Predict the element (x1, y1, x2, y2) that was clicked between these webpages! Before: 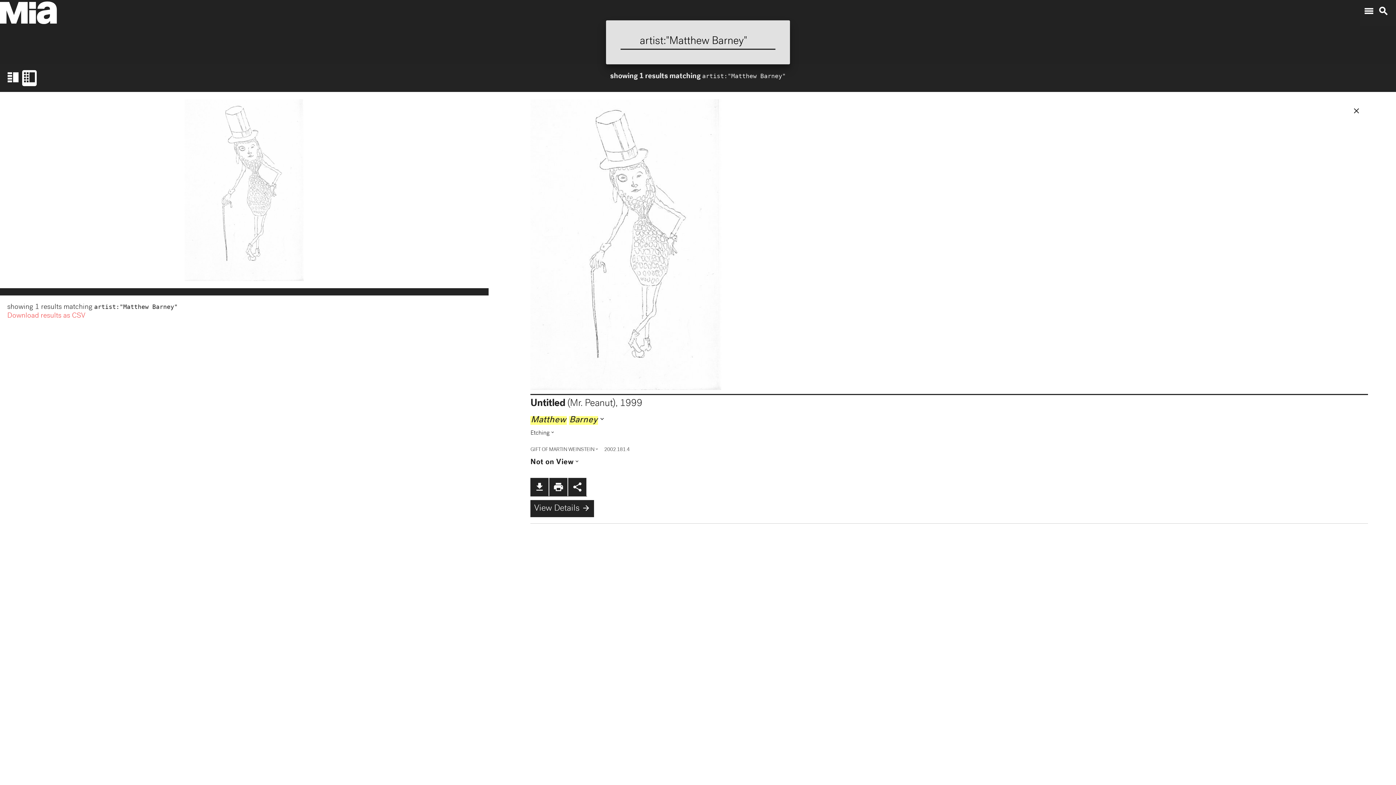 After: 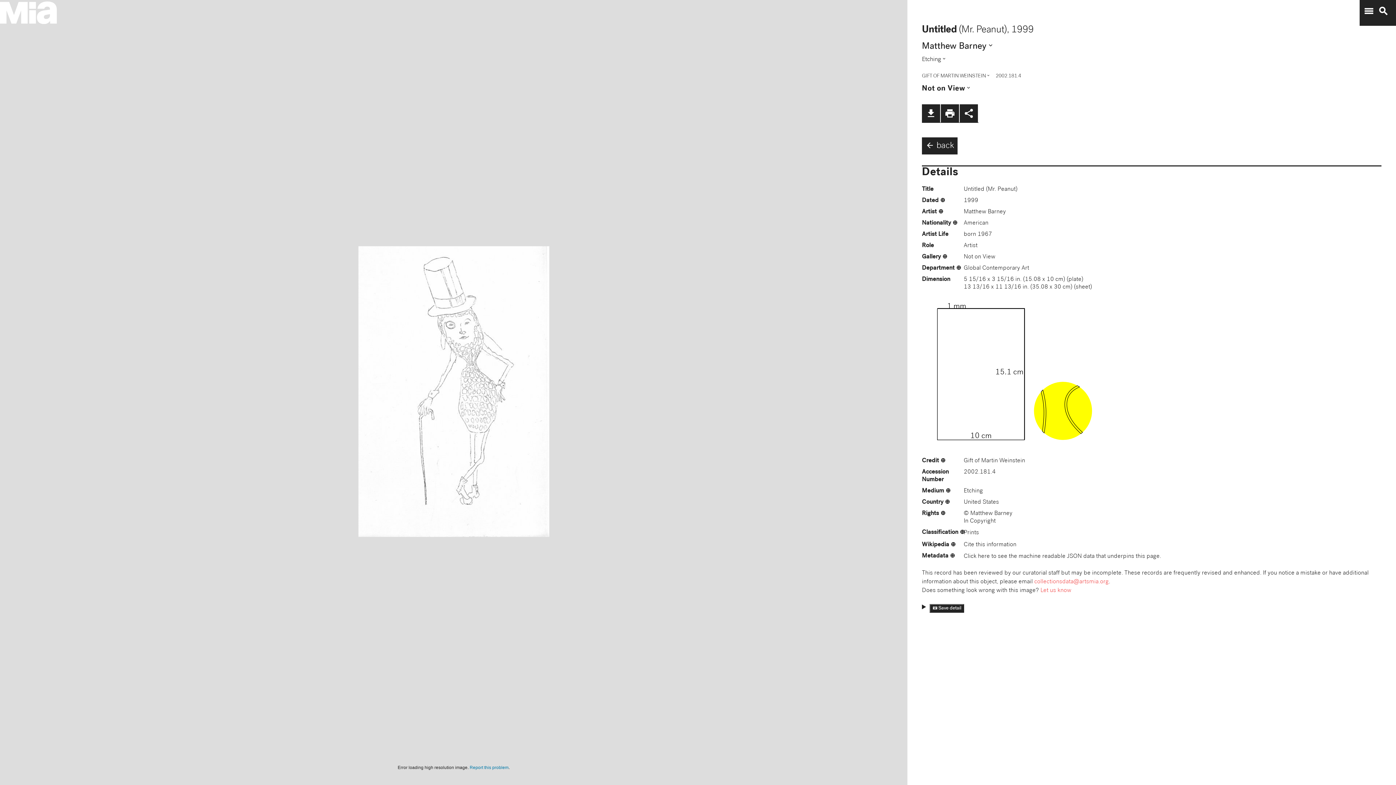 Action: label: Untitled (Mr. Peanut), 1999 bbox: (530, 397, 1368, 410)